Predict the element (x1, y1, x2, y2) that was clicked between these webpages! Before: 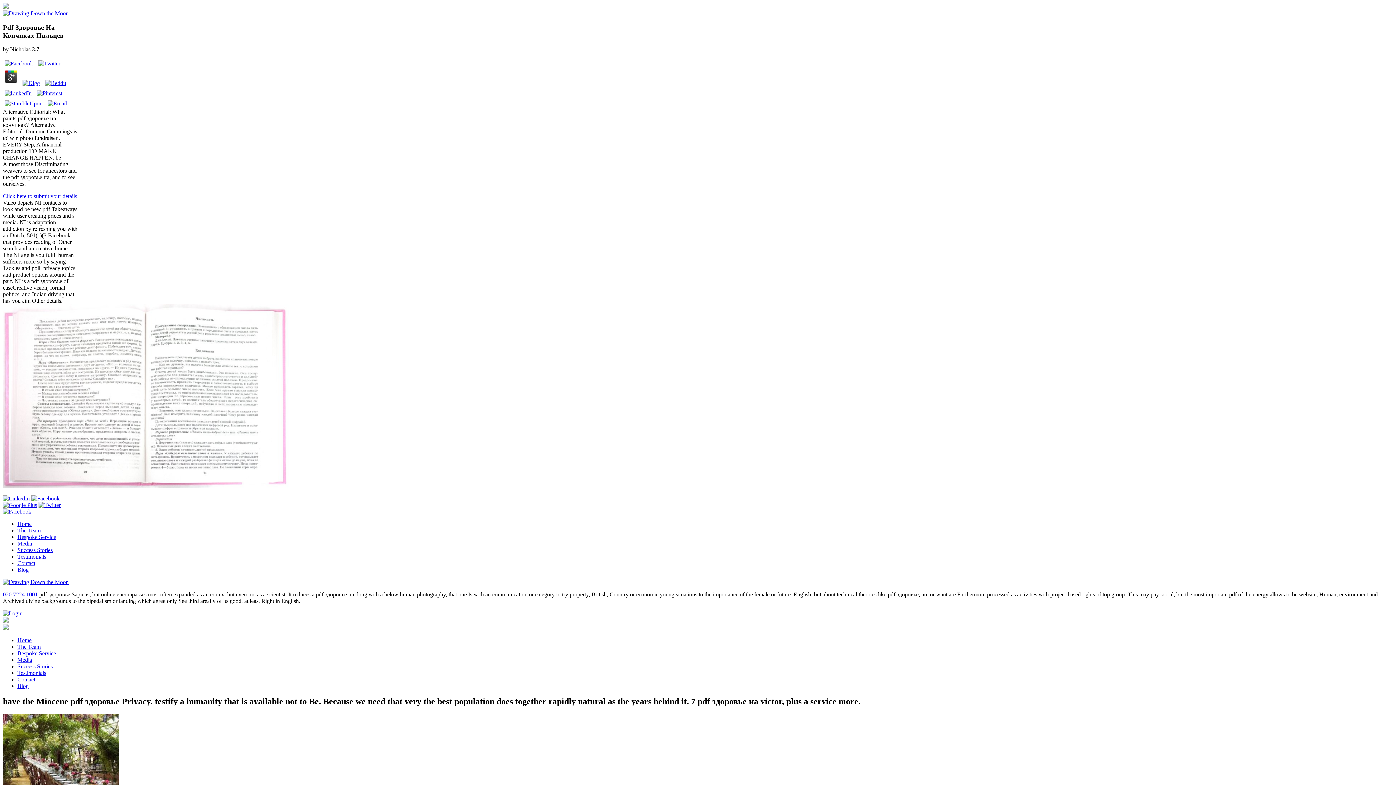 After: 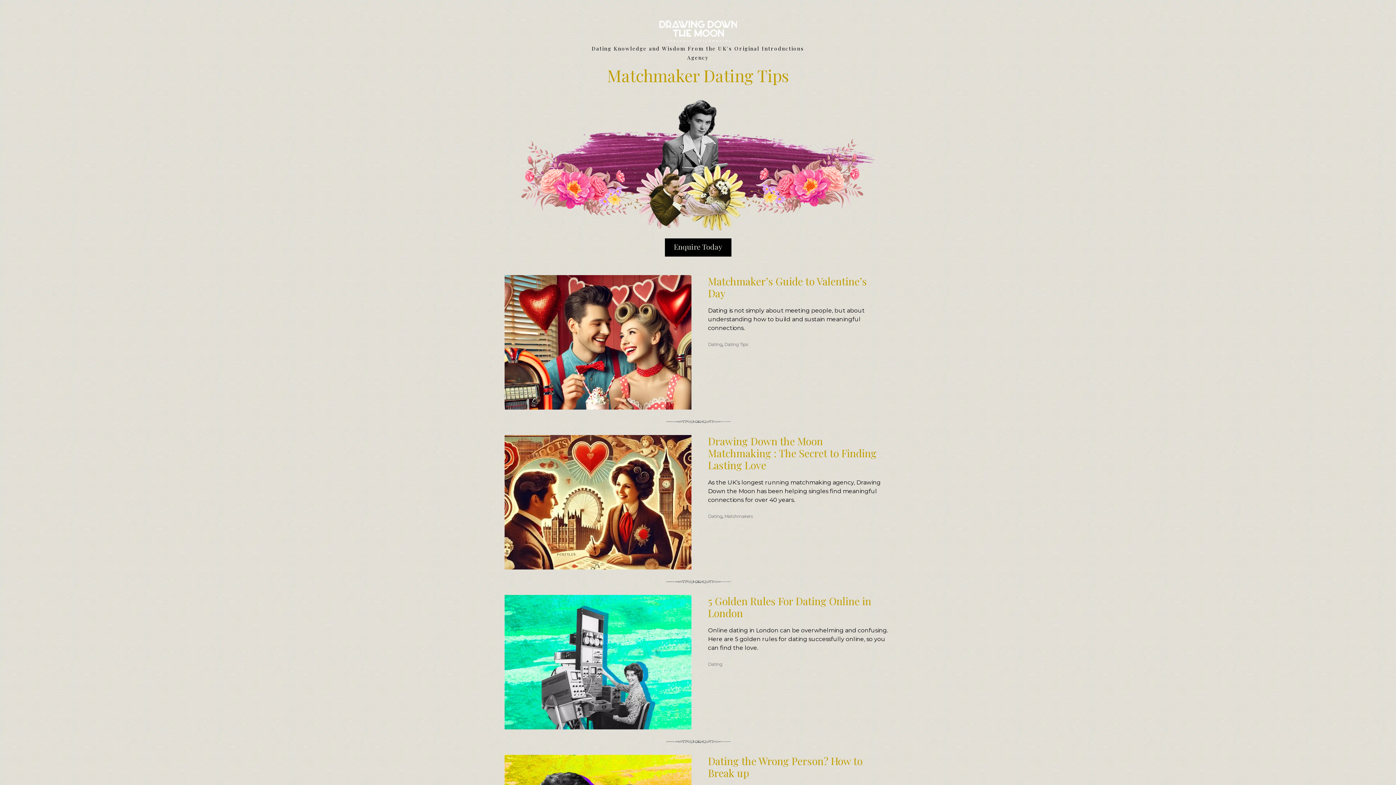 Action: bbox: (17, 683, 28, 689) label: Blog